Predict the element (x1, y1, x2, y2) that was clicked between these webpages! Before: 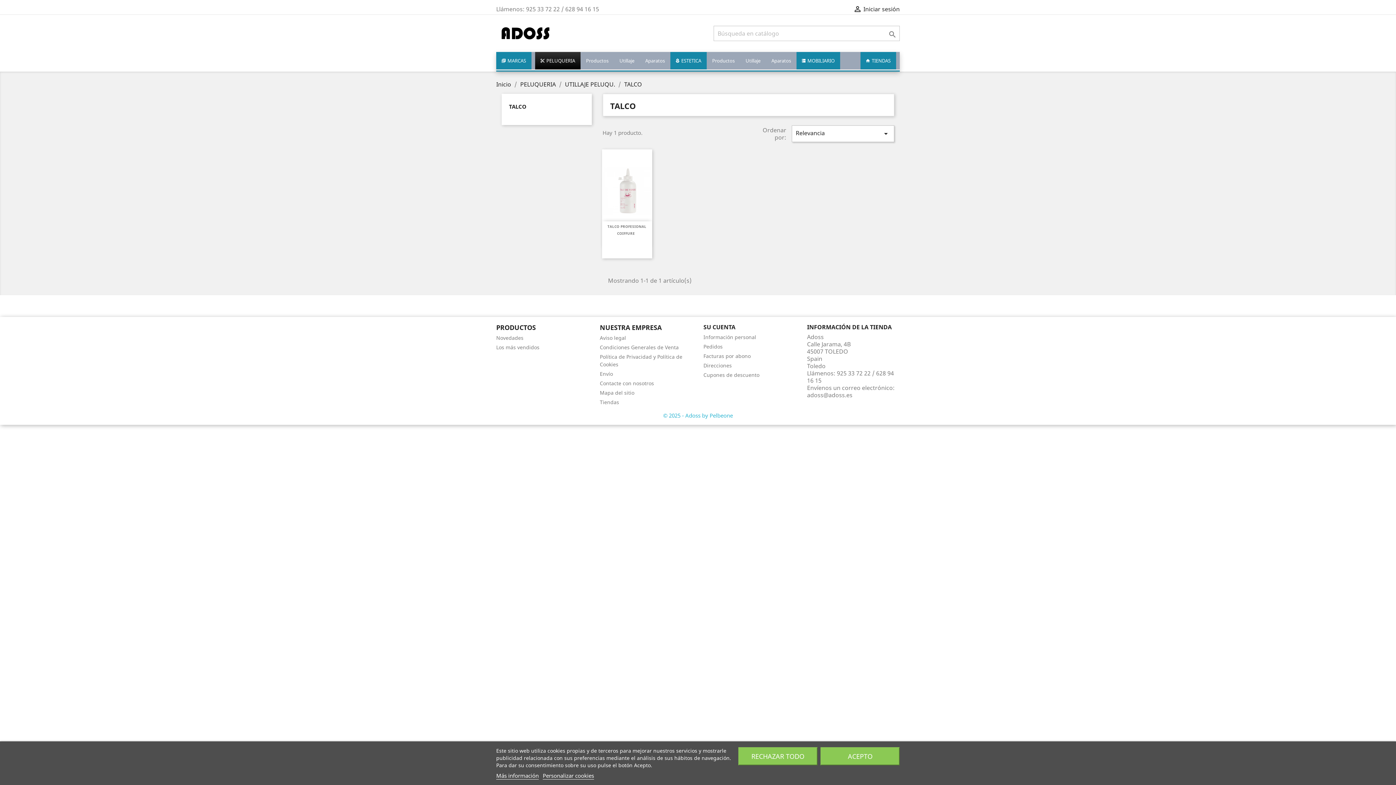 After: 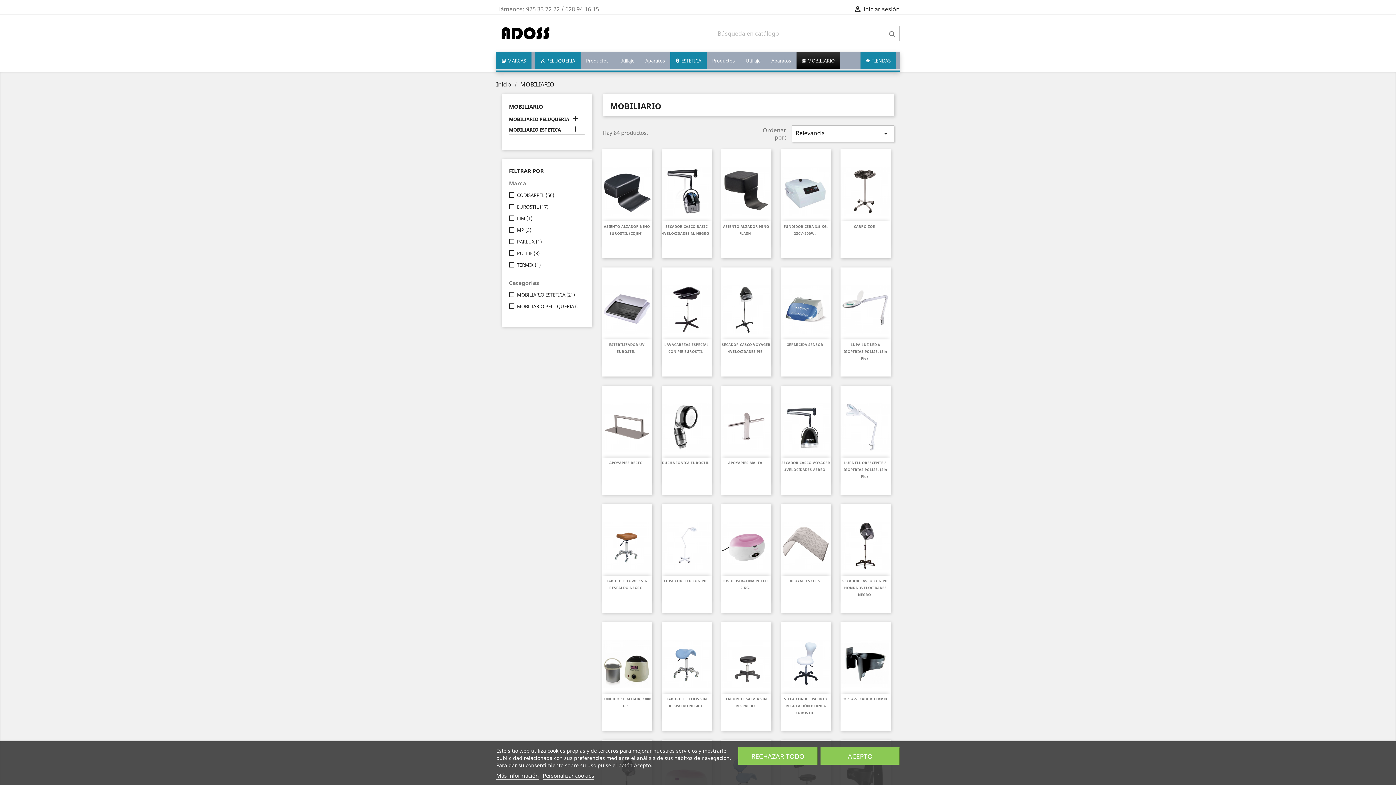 Action: label: MOBILIARIO bbox: (796, 52, 840, 69)